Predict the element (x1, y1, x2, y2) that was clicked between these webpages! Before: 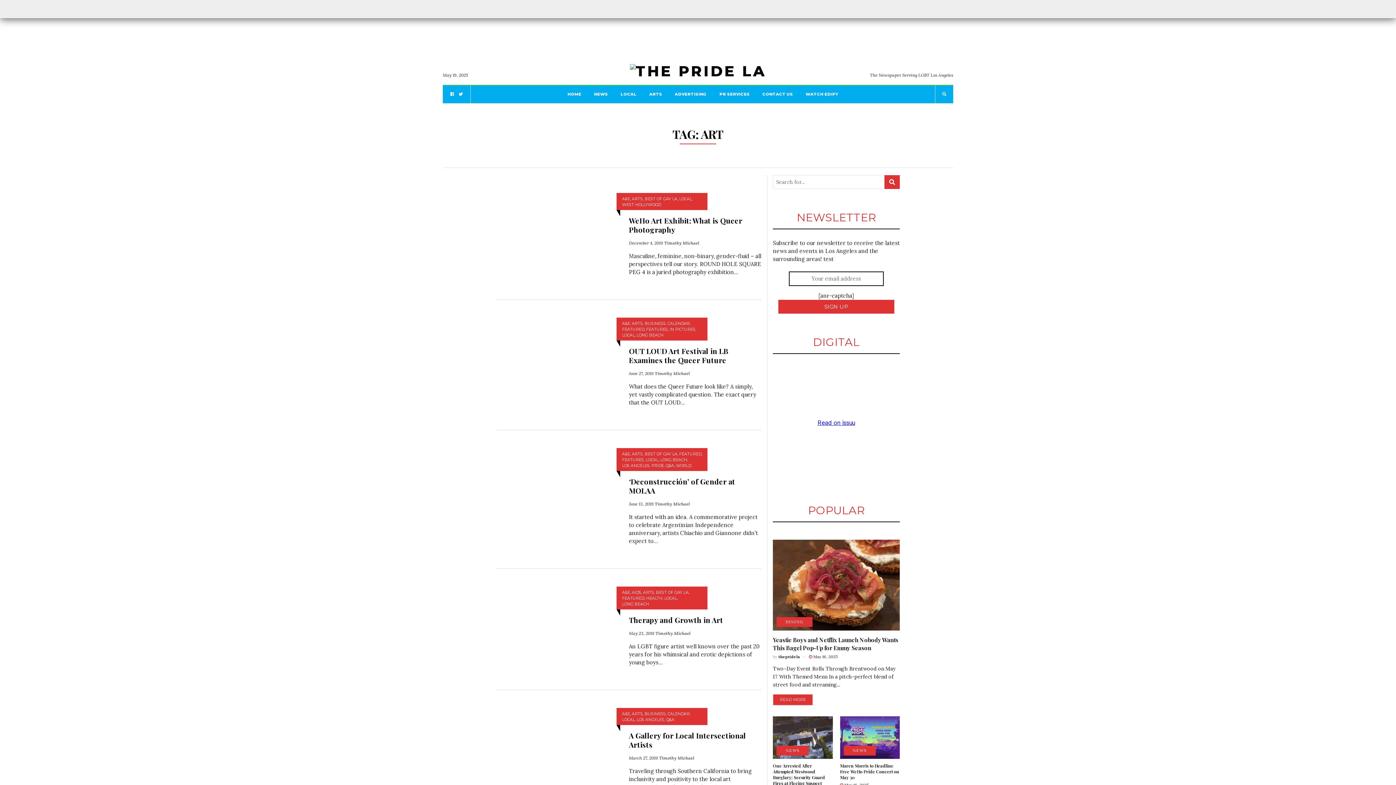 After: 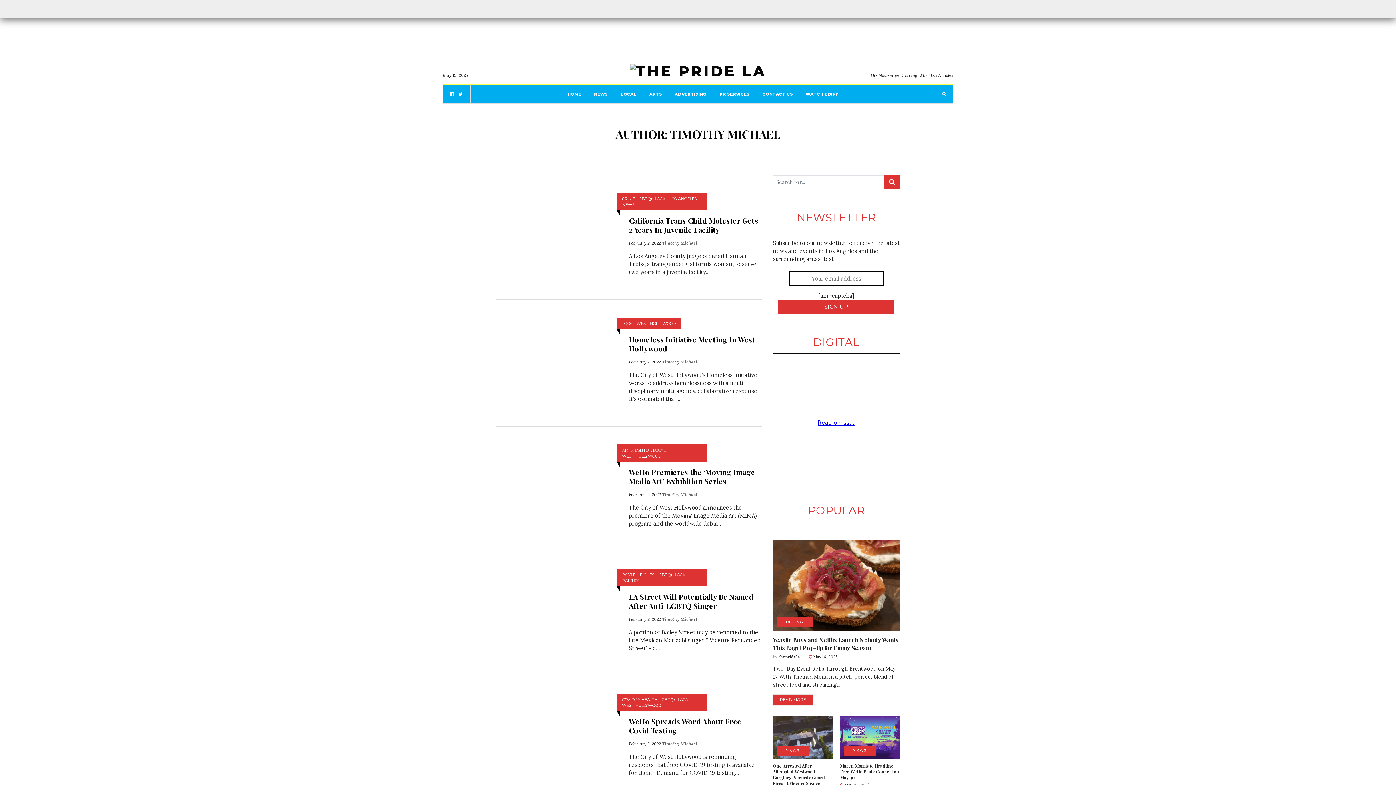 Action: label: Timothy Michael bbox: (655, 630, 690, 636)